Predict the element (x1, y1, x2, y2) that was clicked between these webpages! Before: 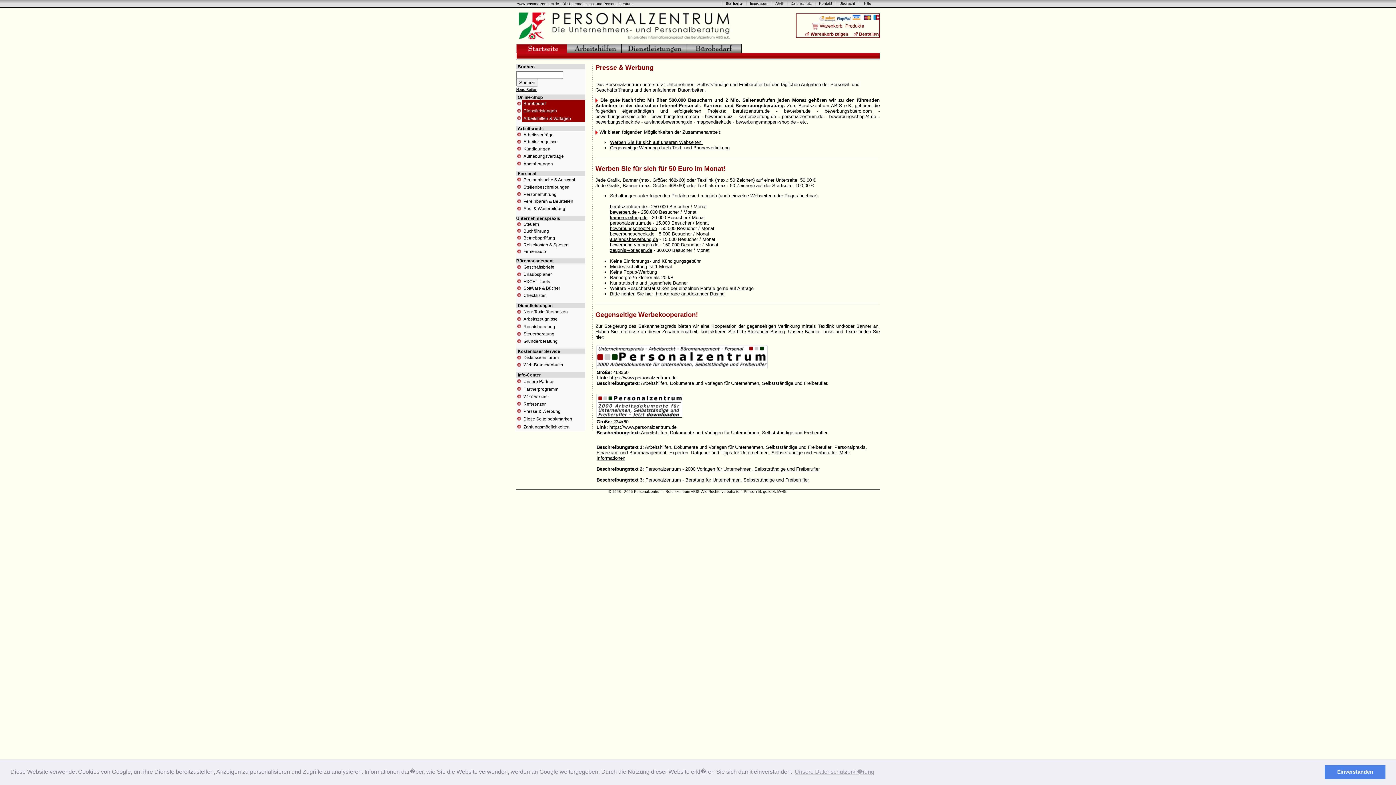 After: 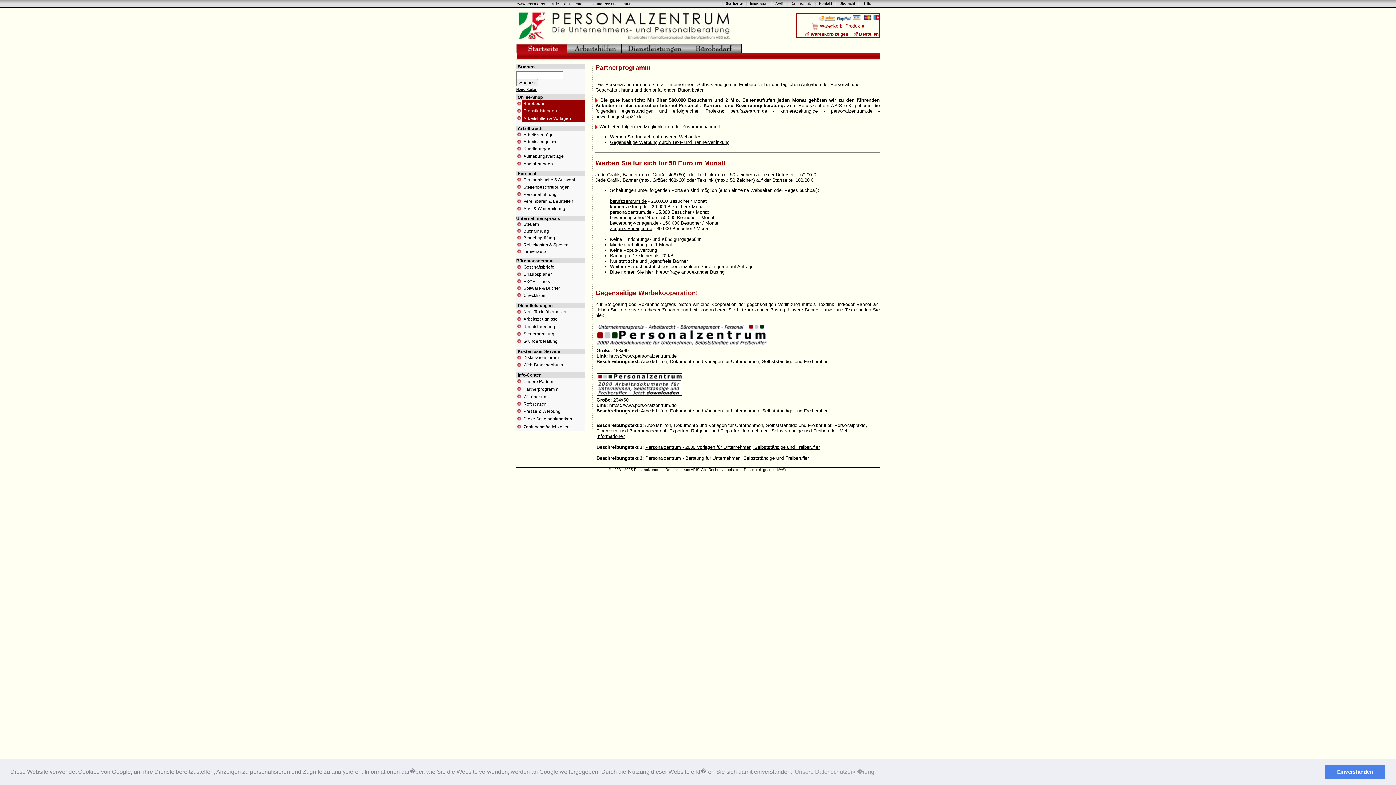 Action: label: Partnerprogramm bbox: (523, 386, 558, 392)